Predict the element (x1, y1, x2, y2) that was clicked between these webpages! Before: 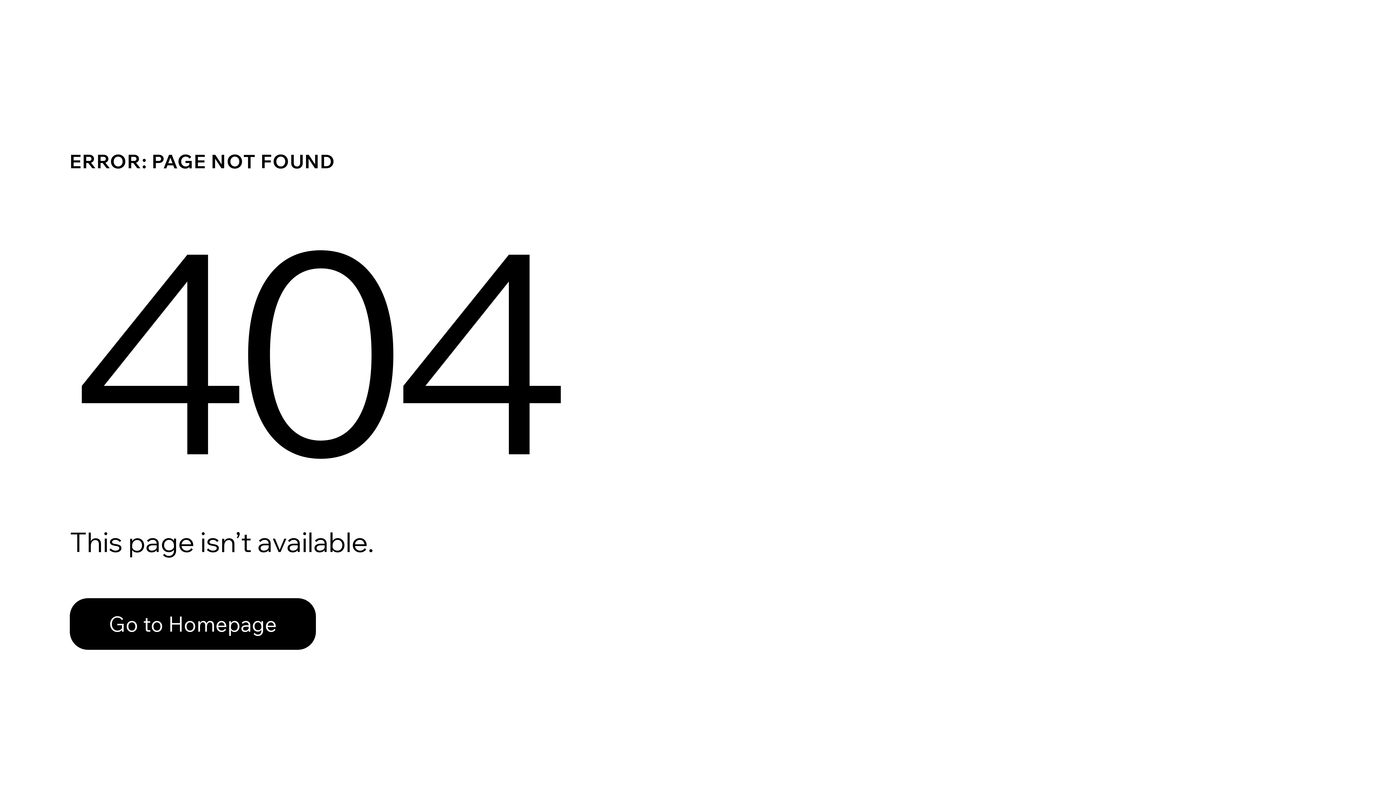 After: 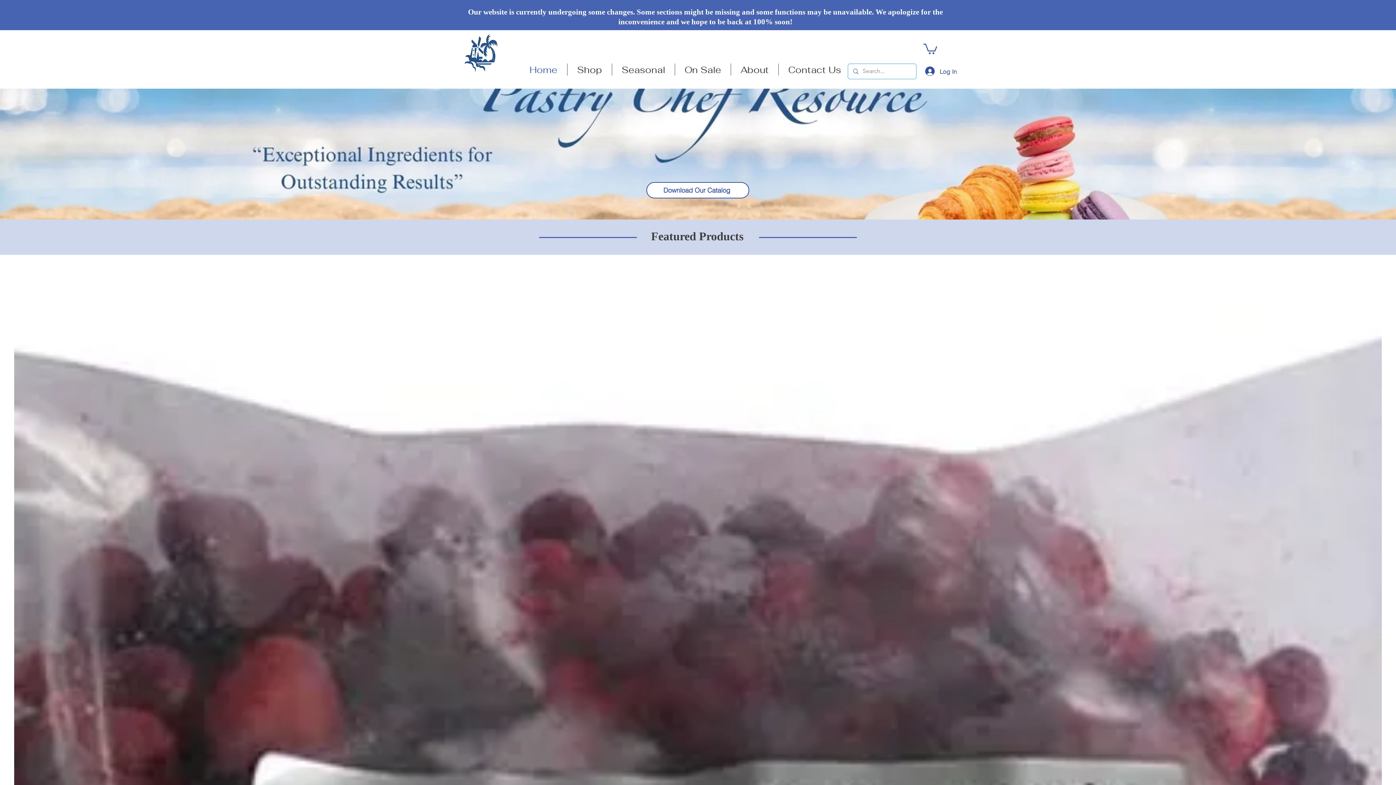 Action: label: Go to Homepage bbox: (69, 582, 768, 659)